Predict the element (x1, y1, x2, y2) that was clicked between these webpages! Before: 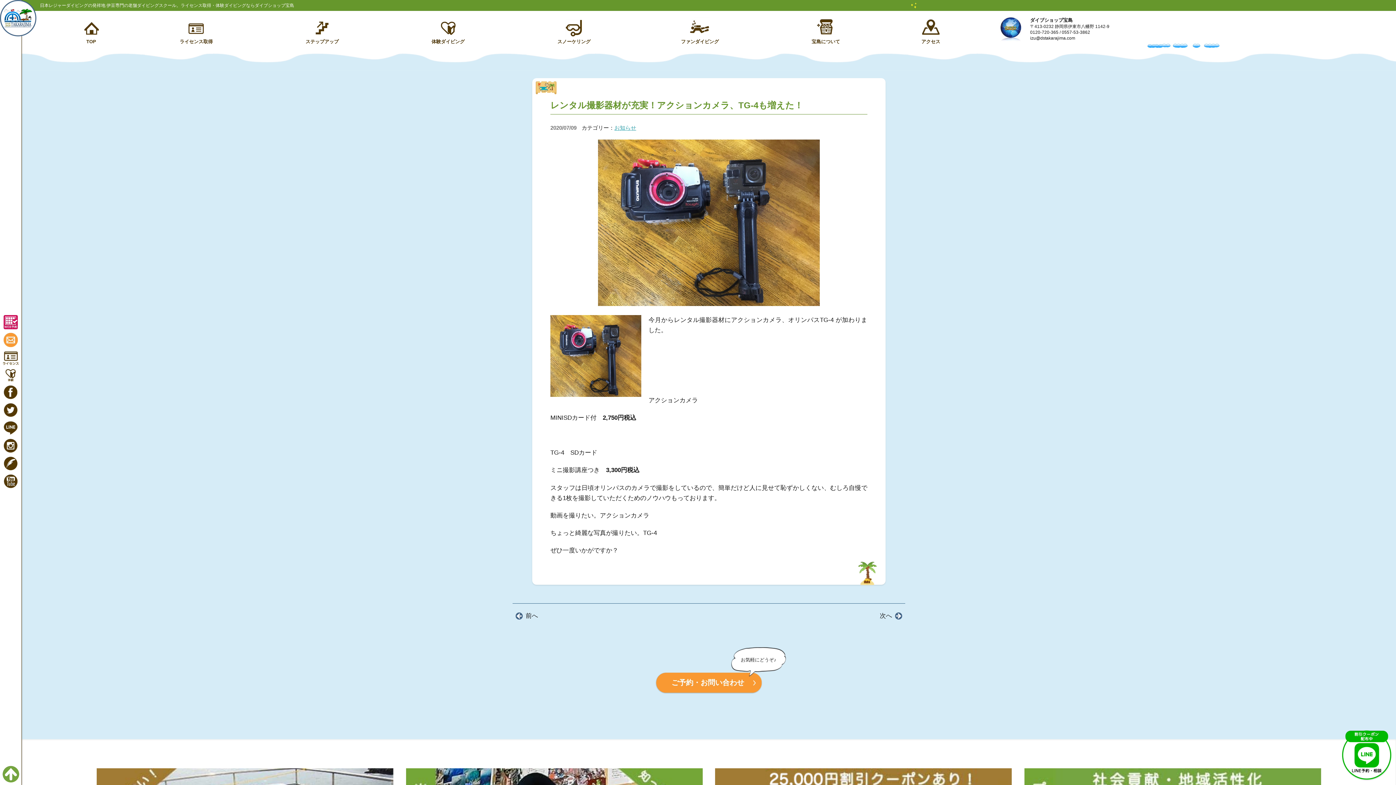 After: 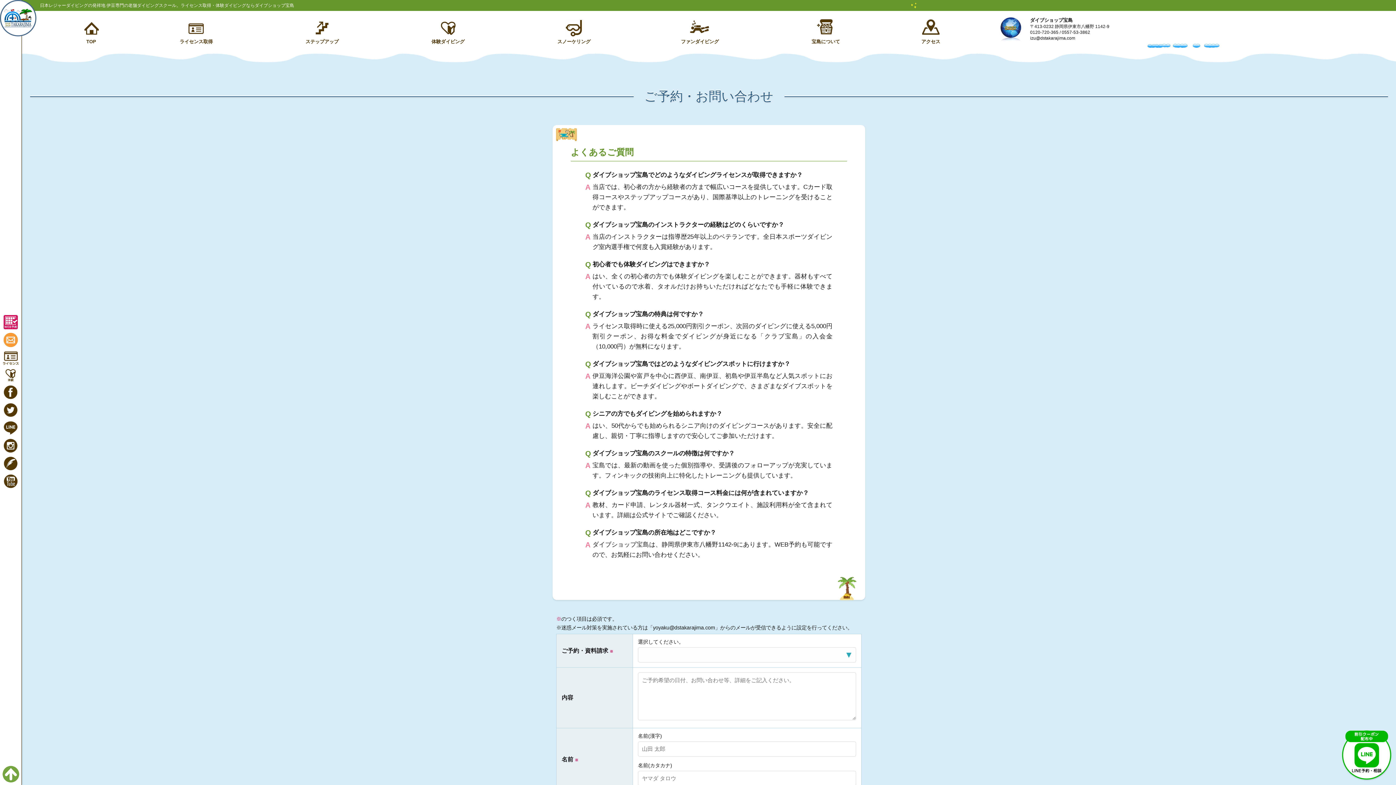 Action: bbox: (3, 336, 17, 342)